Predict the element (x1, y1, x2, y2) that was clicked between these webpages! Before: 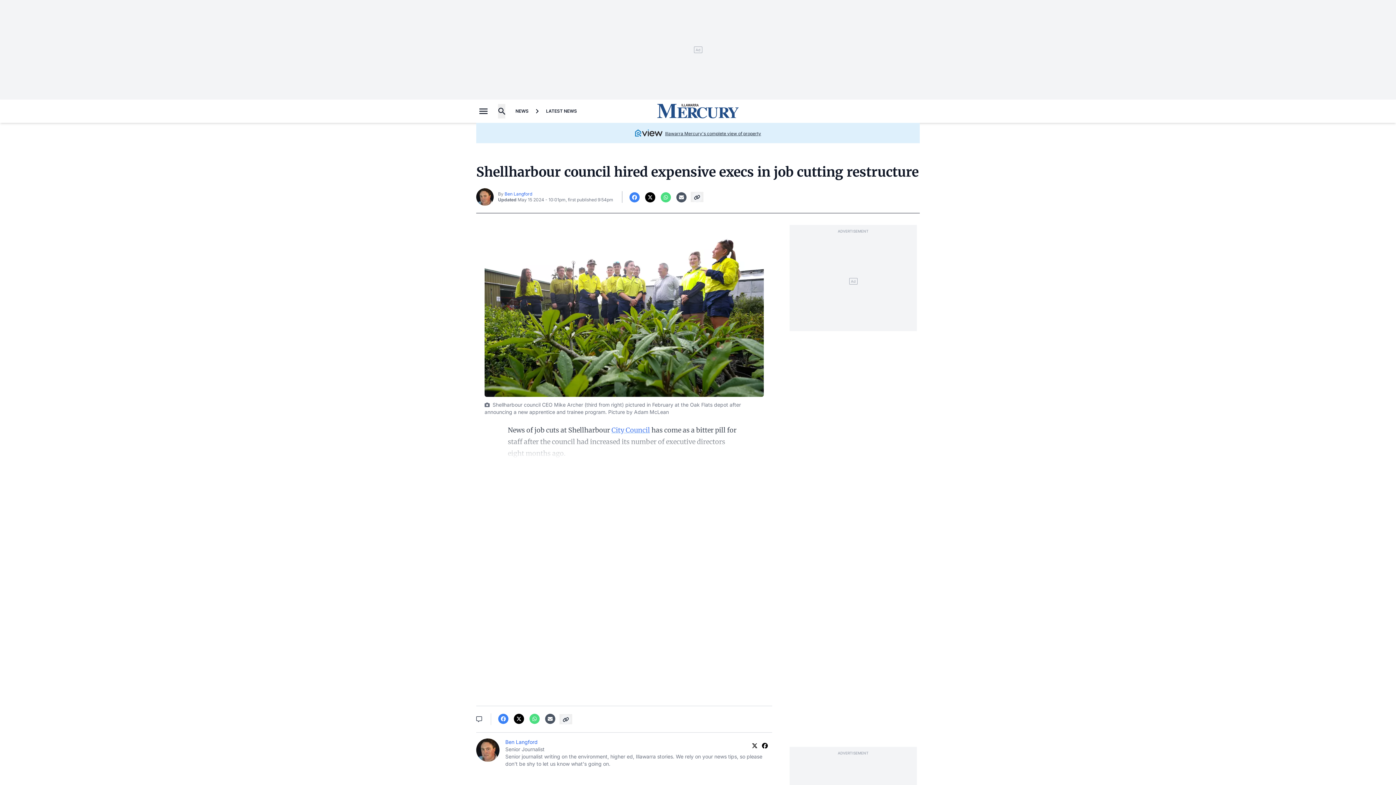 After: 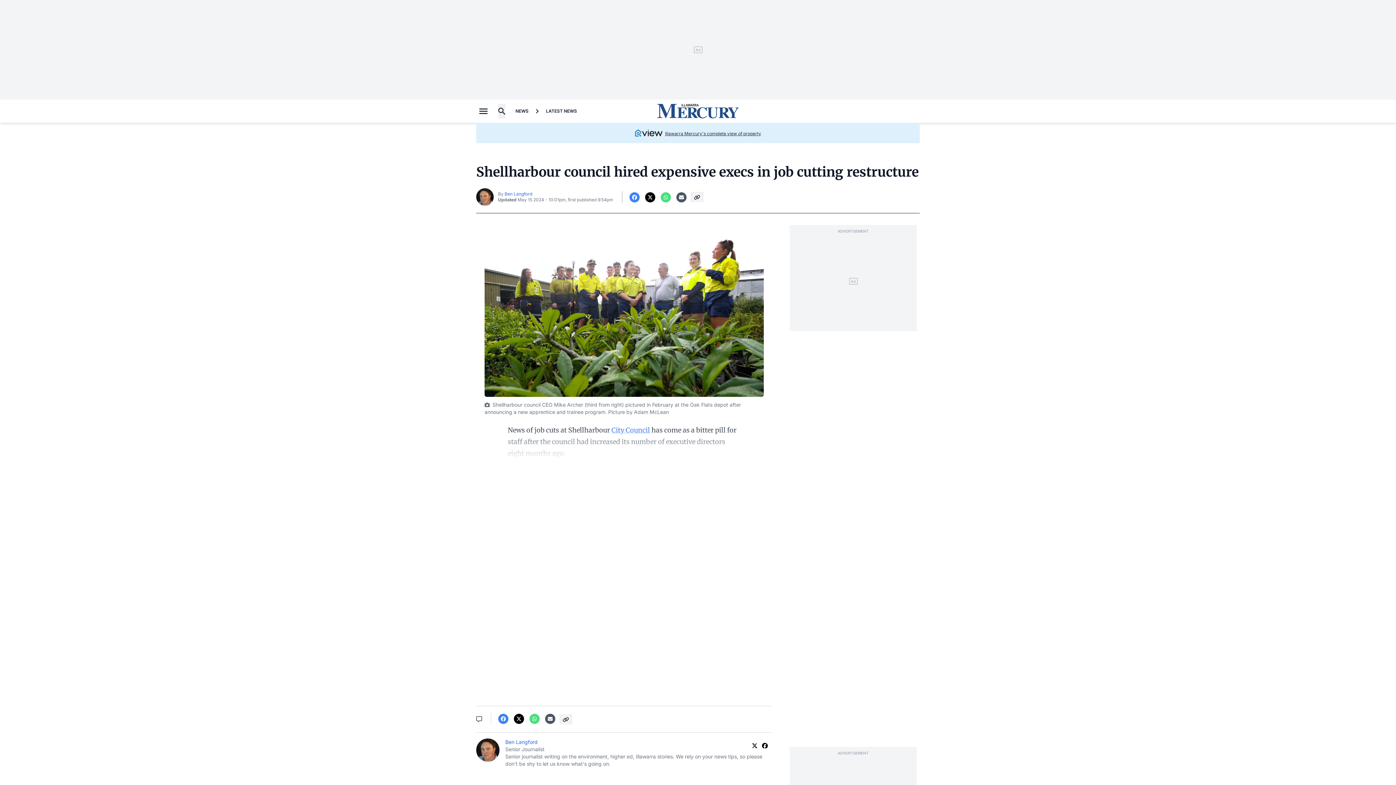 Action: bbox: (566, 526, 682, 555)